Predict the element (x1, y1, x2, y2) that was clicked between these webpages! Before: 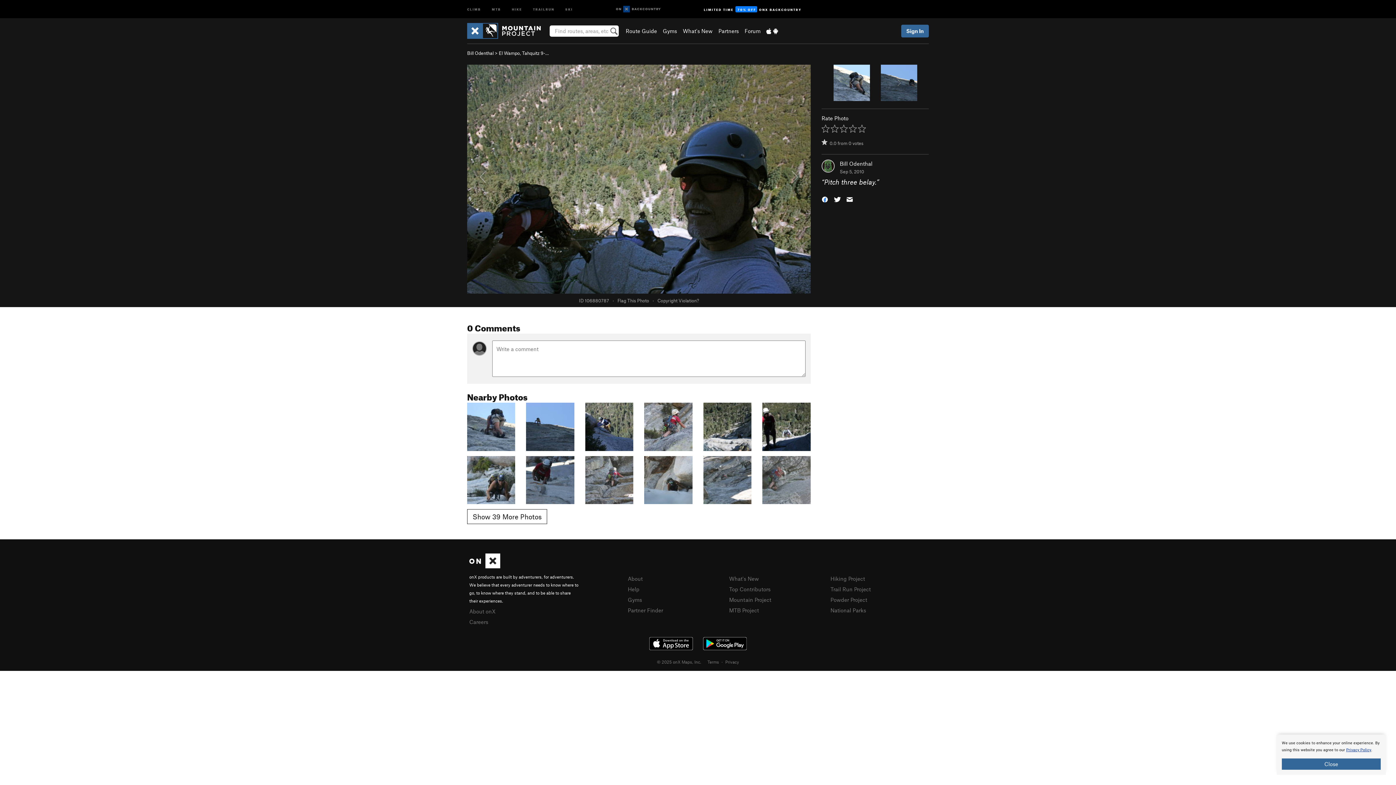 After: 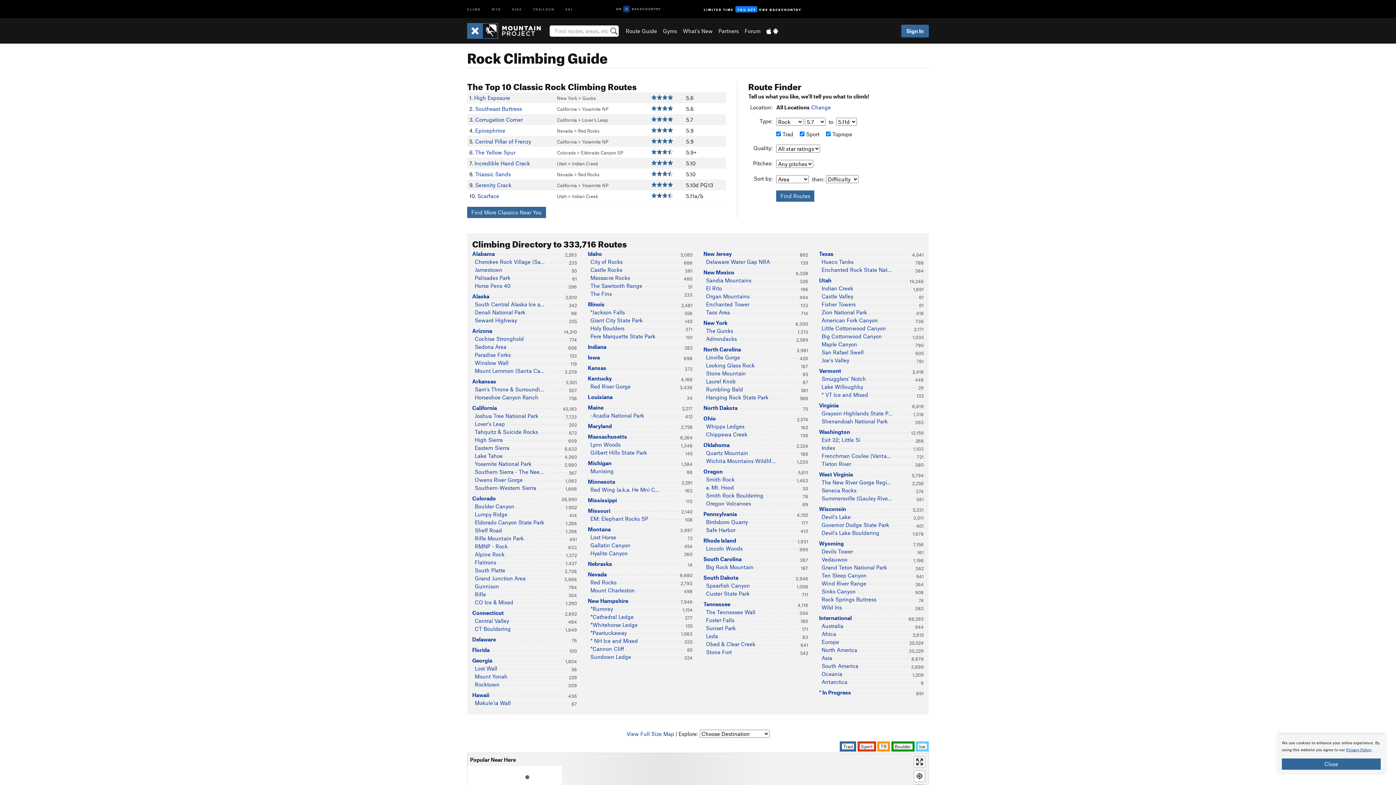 Action: label: Route Guide bbox: (625, 27, 657, 34)